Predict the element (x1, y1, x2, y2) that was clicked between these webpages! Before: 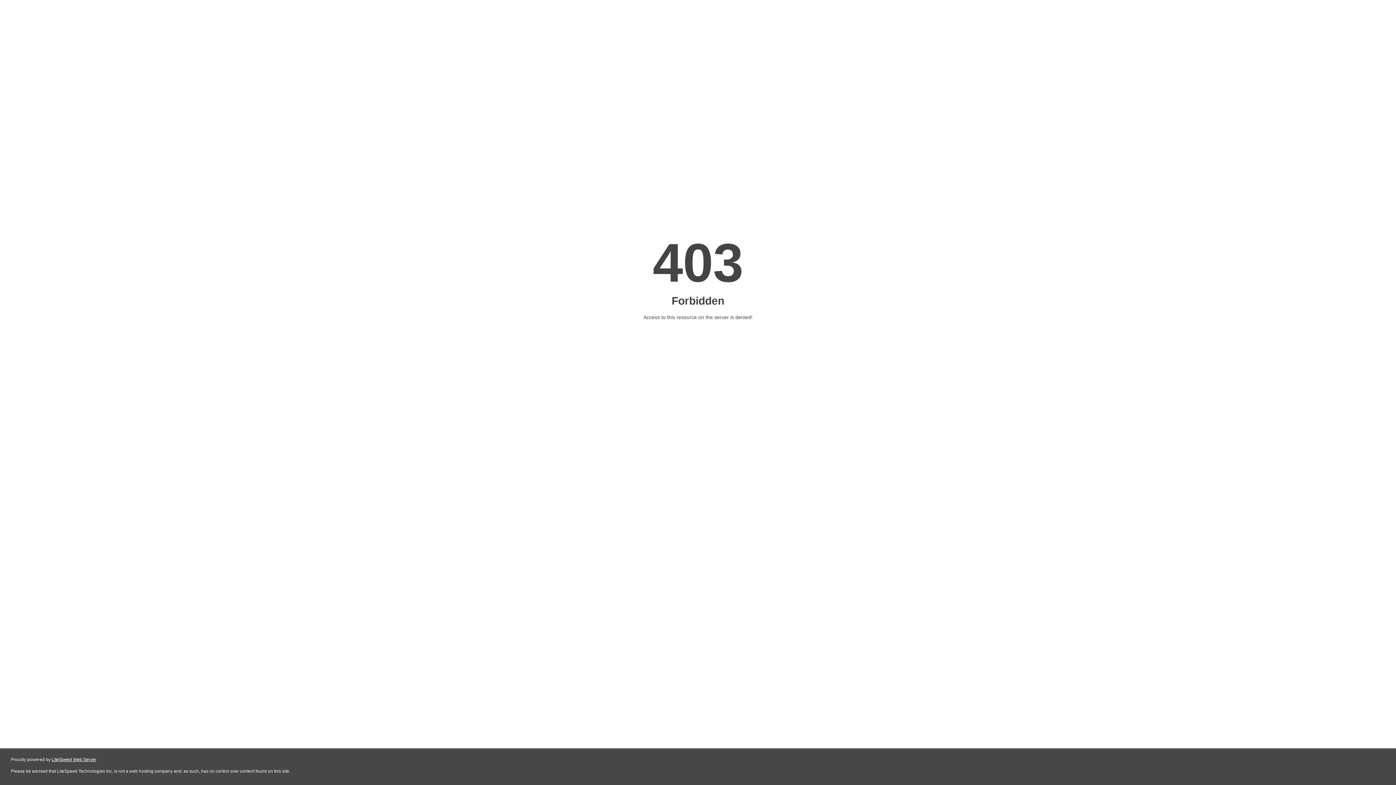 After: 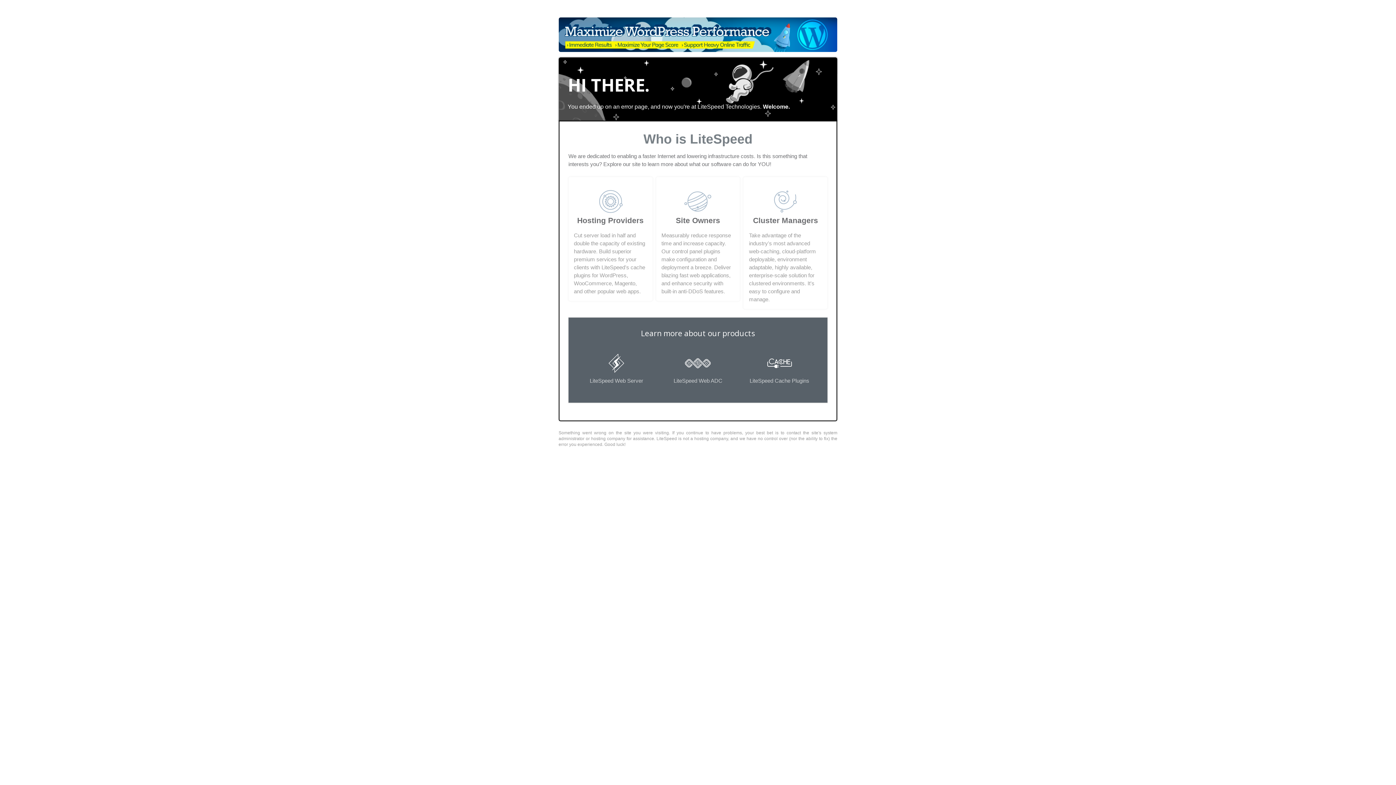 Action: label: LiteSpeed Web Server bbox: (51, 757, 96, 762)